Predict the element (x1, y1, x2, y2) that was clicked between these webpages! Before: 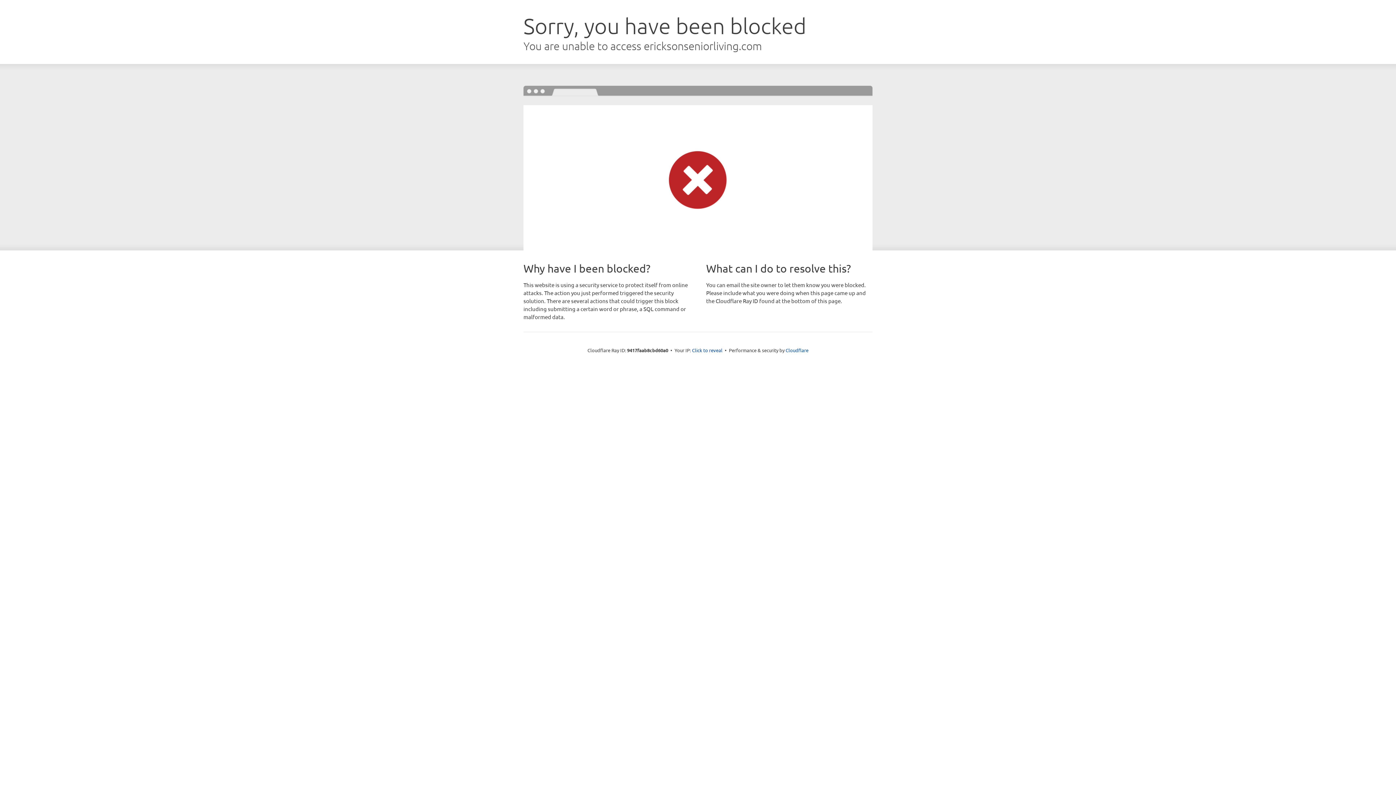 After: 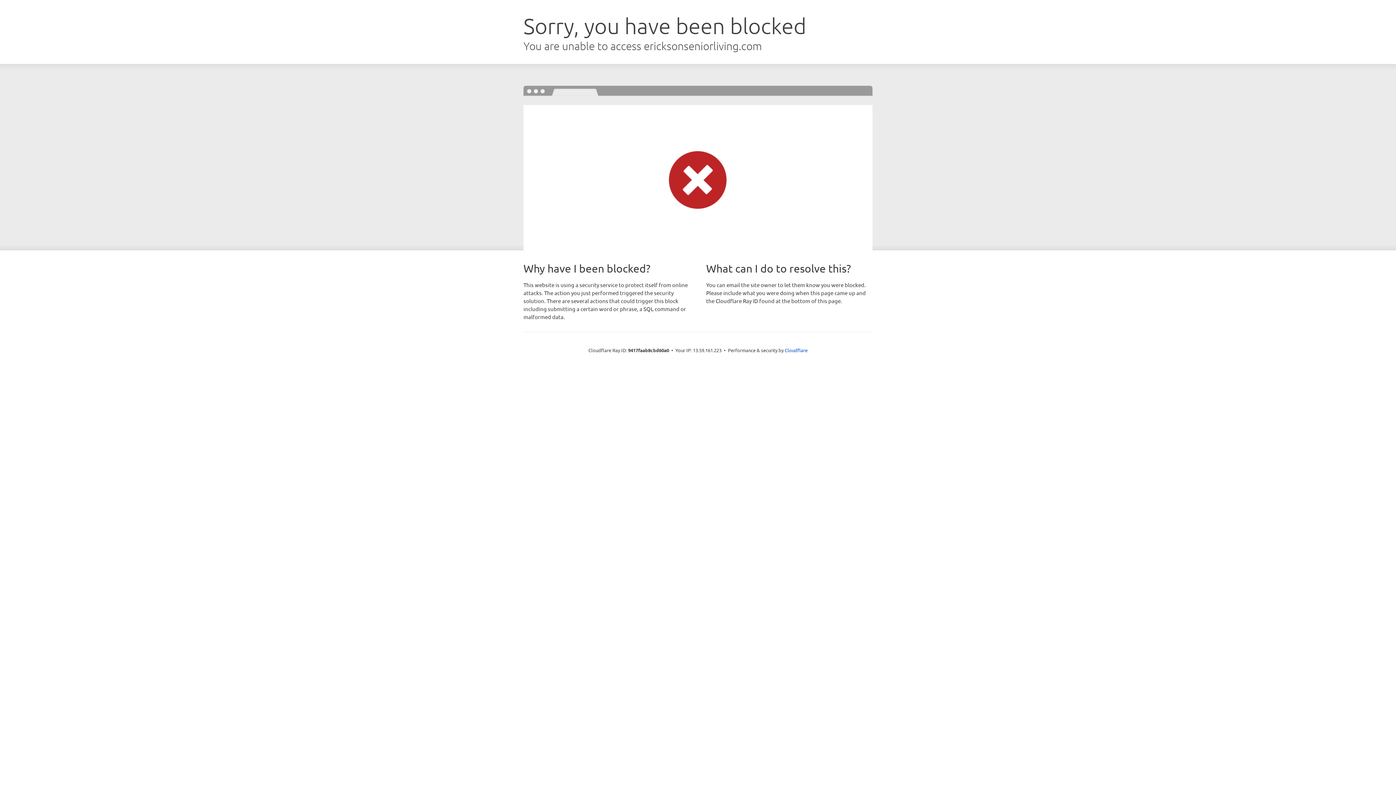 Action: label: Click to reveal bbox: (692, 346, 722, 353)